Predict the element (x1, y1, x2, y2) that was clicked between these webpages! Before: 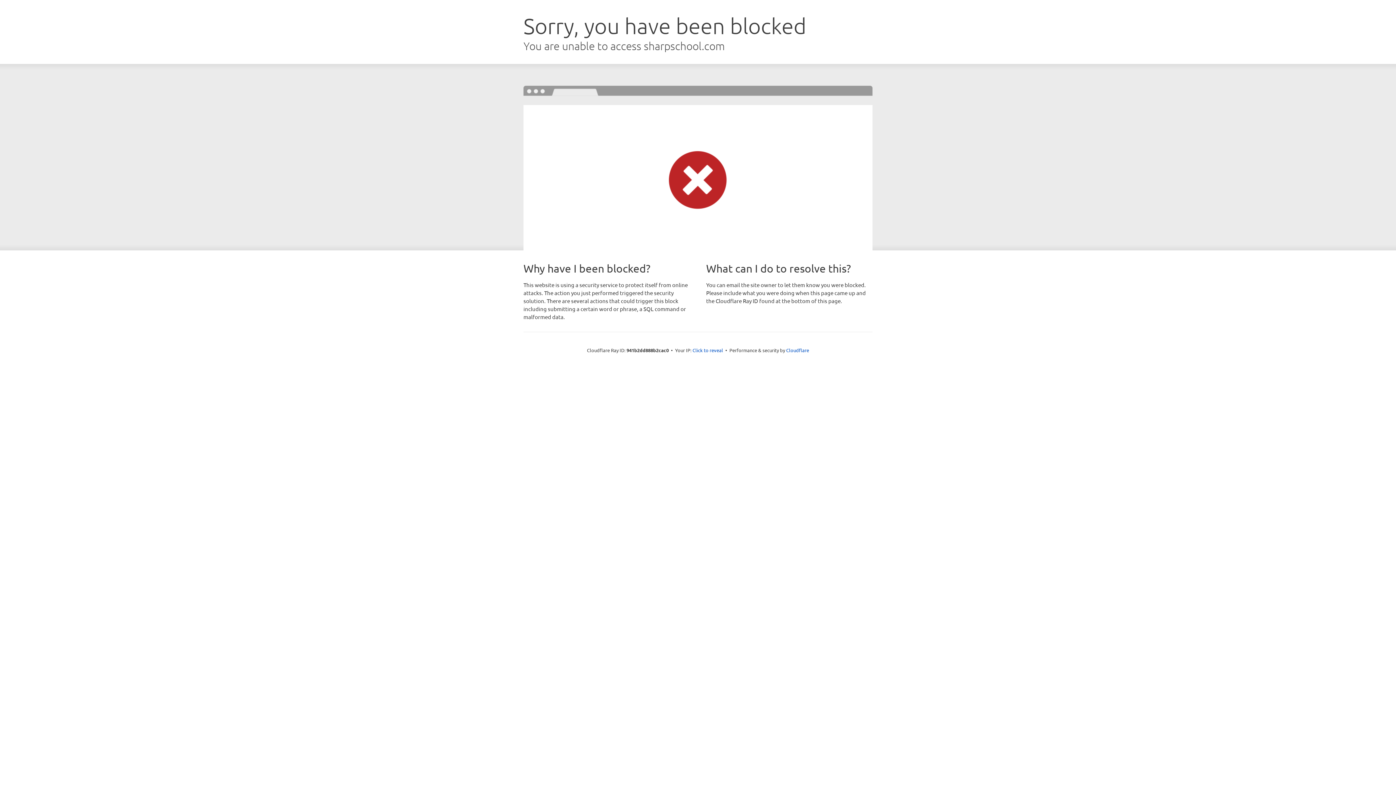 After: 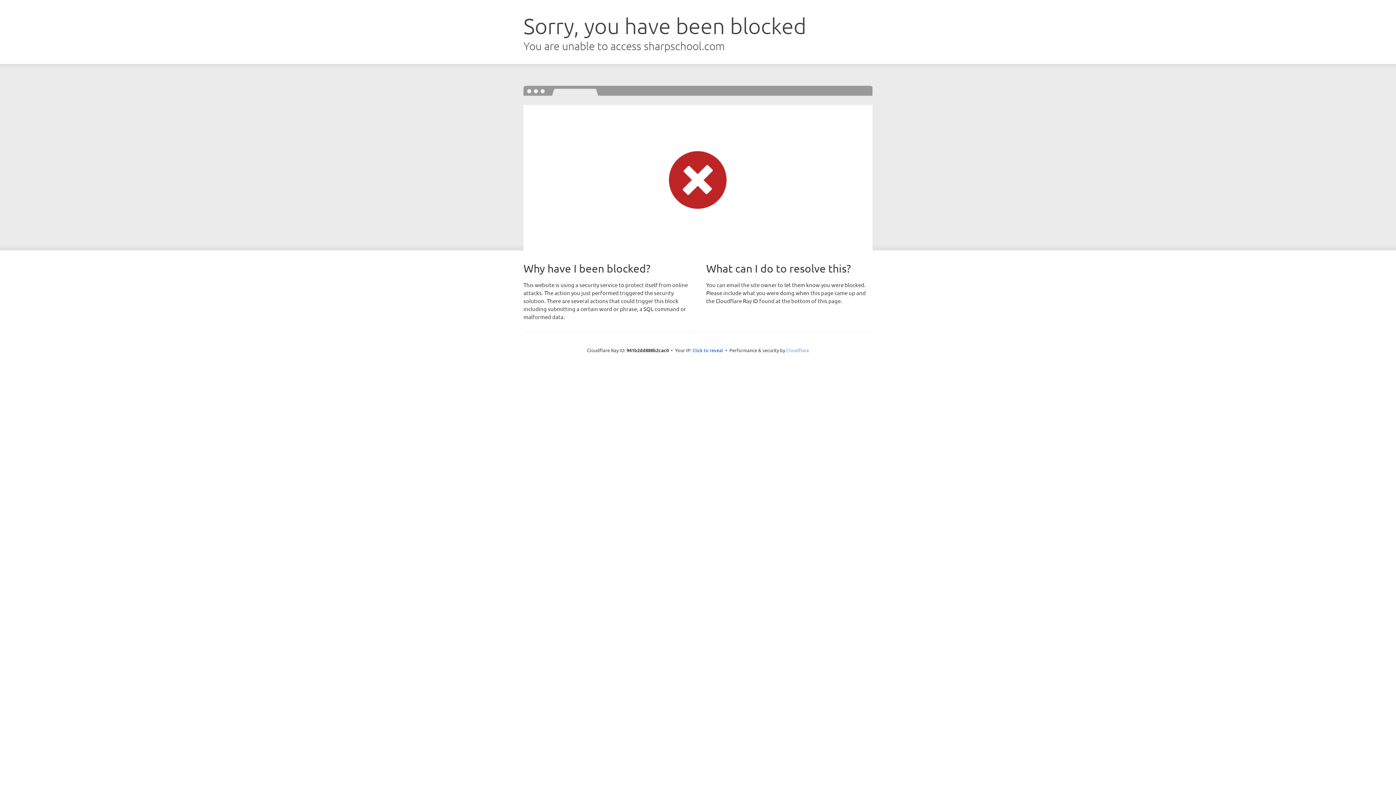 Action: bbox: (786, 347, 809, 353) label: Cloudflare